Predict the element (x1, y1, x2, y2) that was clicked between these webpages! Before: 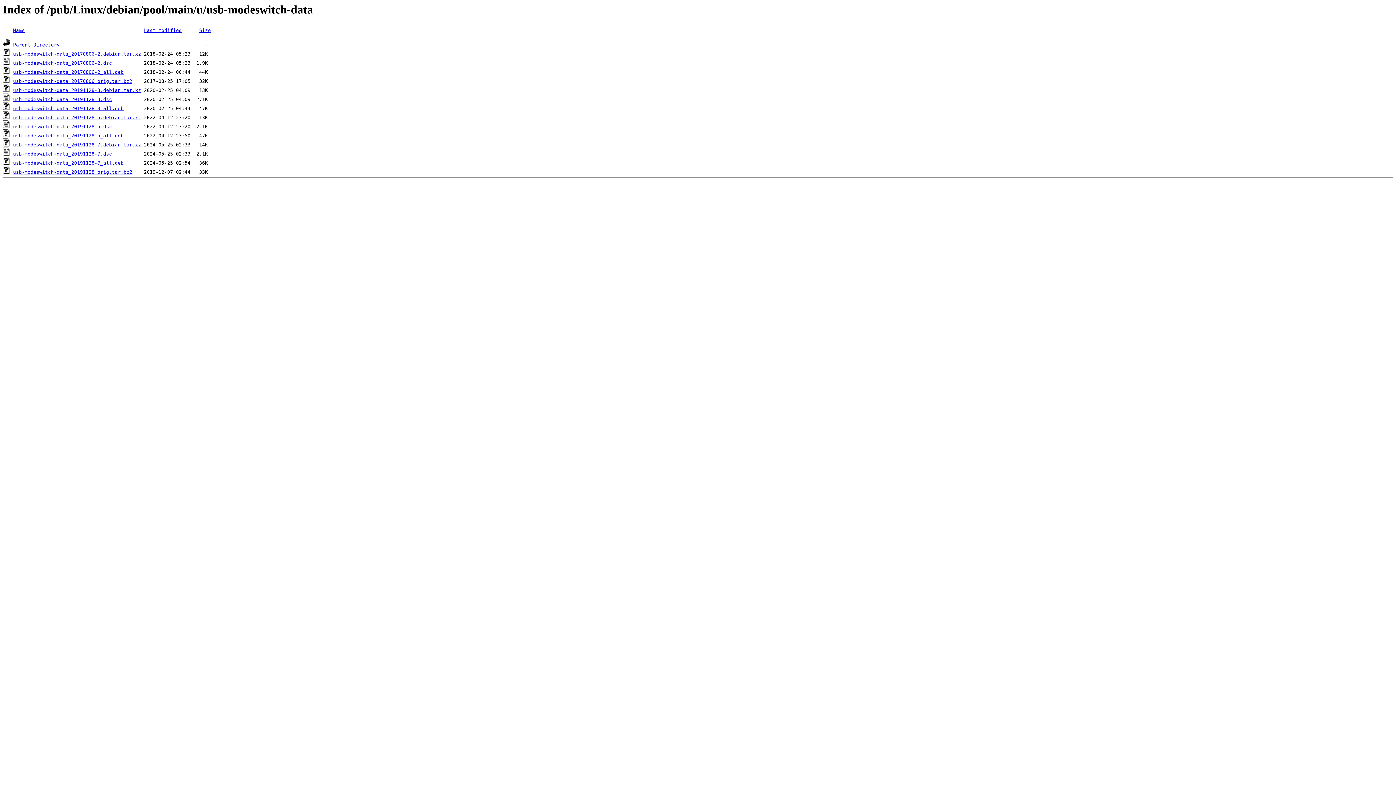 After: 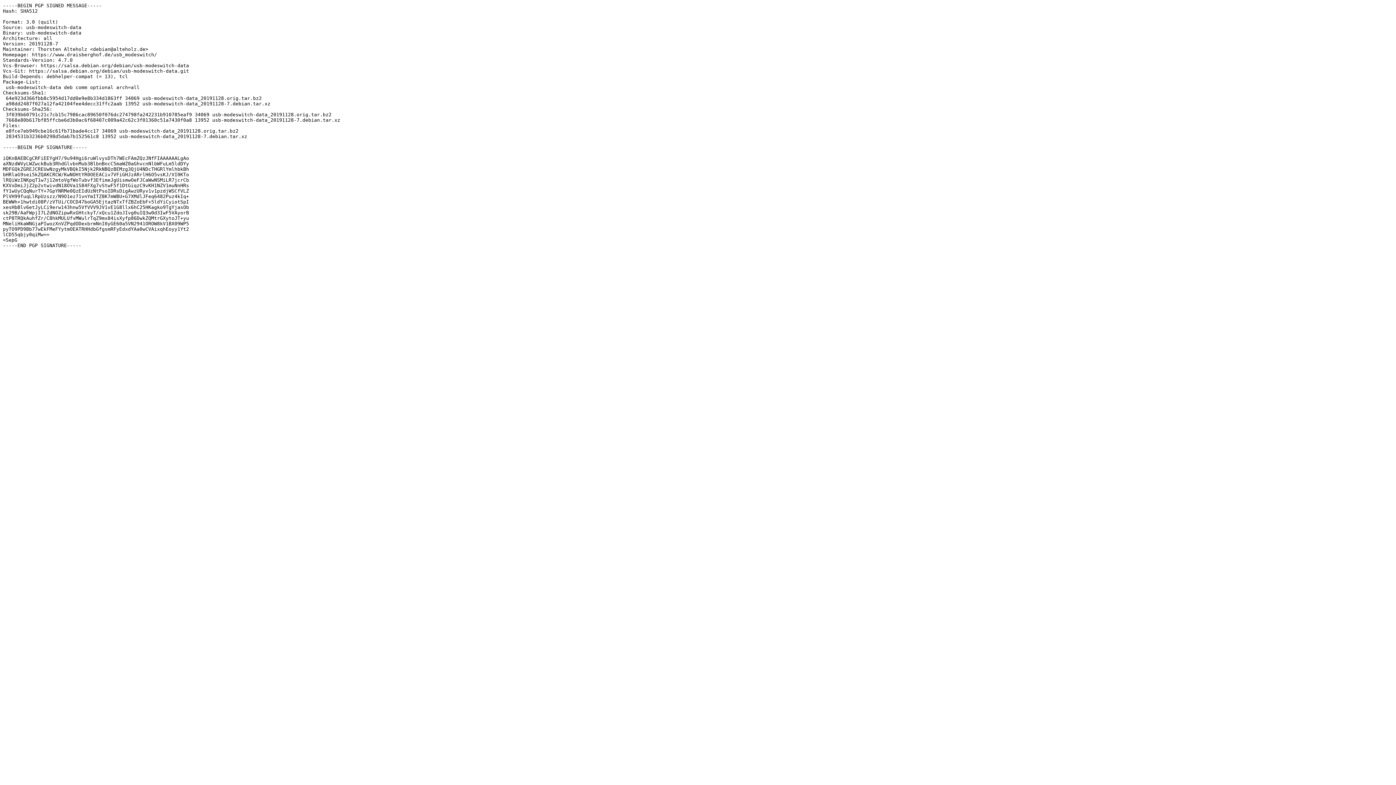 Action: bbox: (13, 151, 112, 156) label: usb-modeswitch-data_20191128-7.dsc